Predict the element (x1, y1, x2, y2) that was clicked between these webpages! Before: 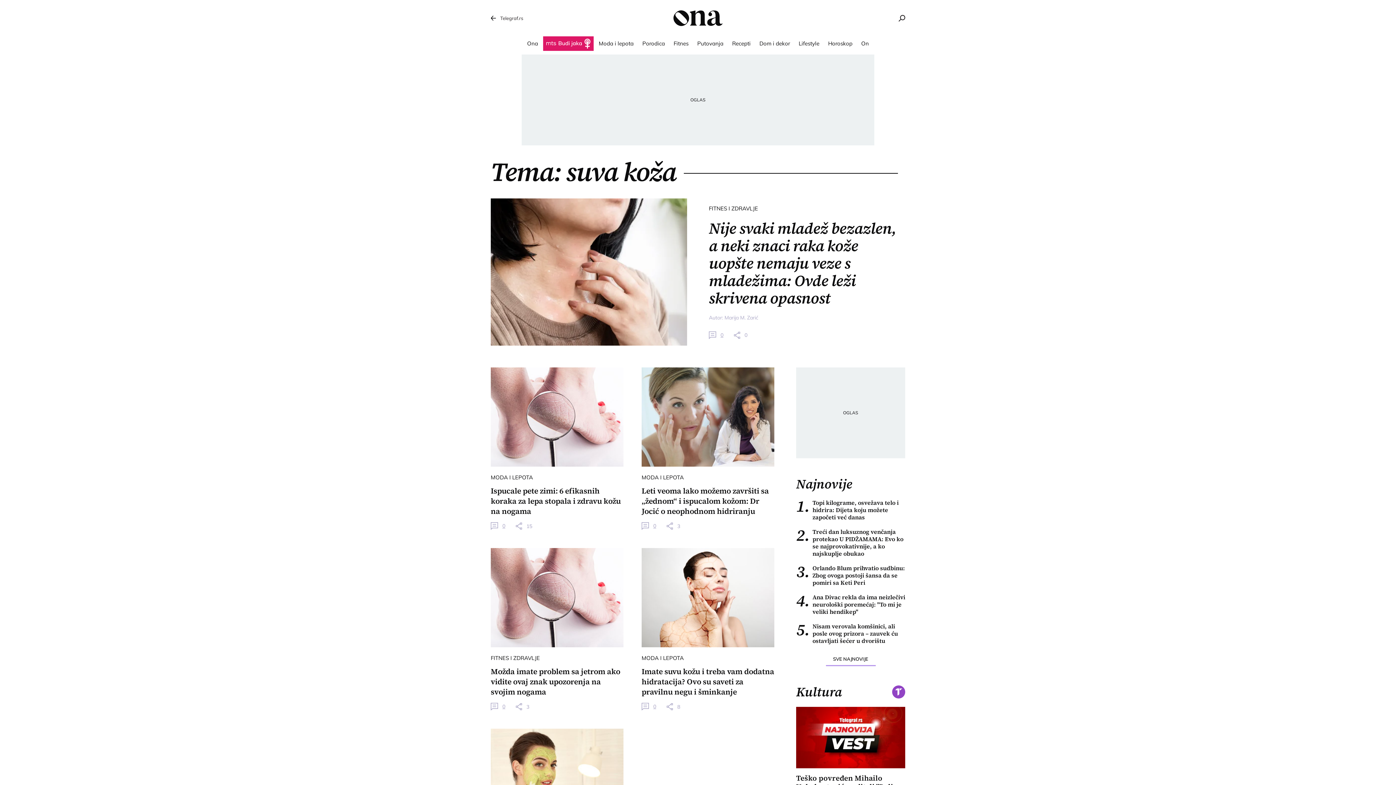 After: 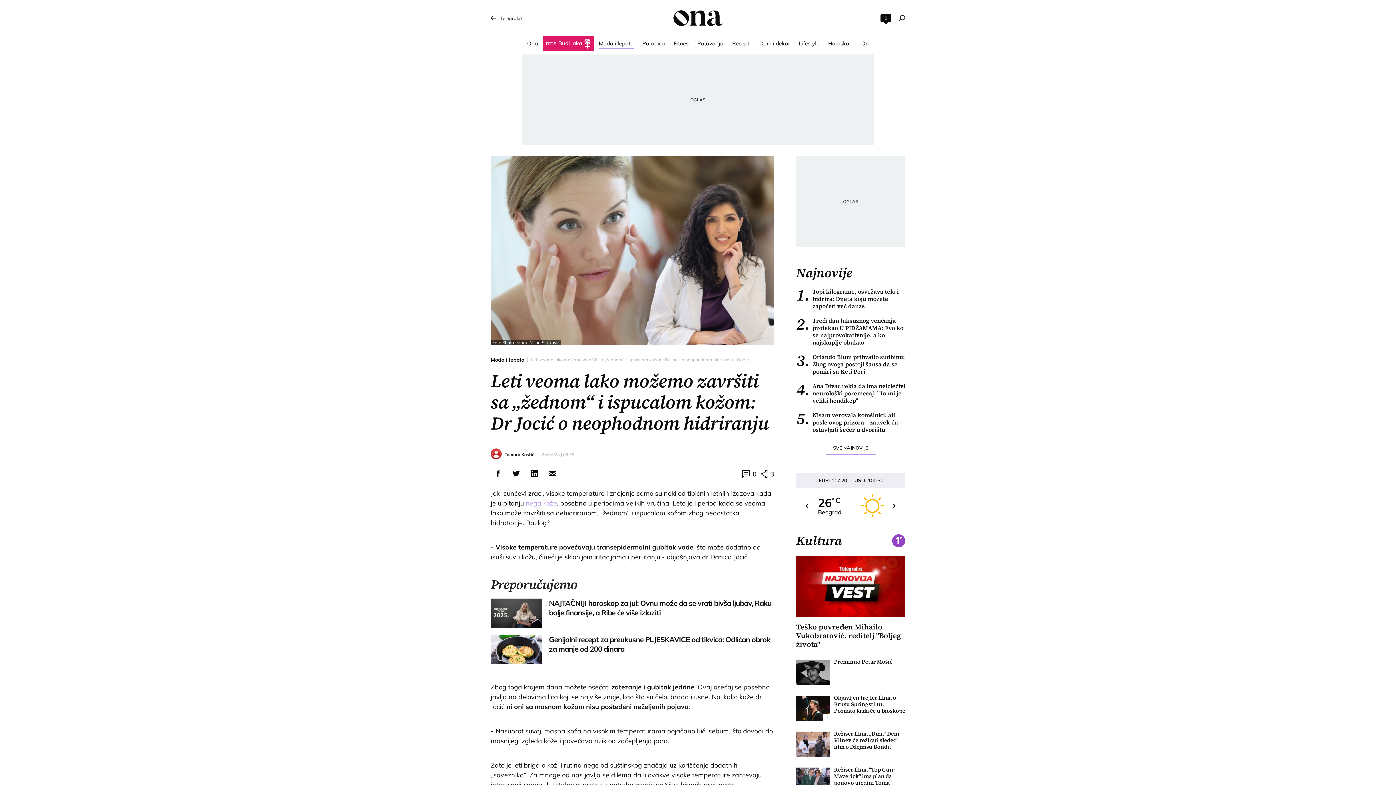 Action: bbox: (641, 521, 656, 529) label:  0